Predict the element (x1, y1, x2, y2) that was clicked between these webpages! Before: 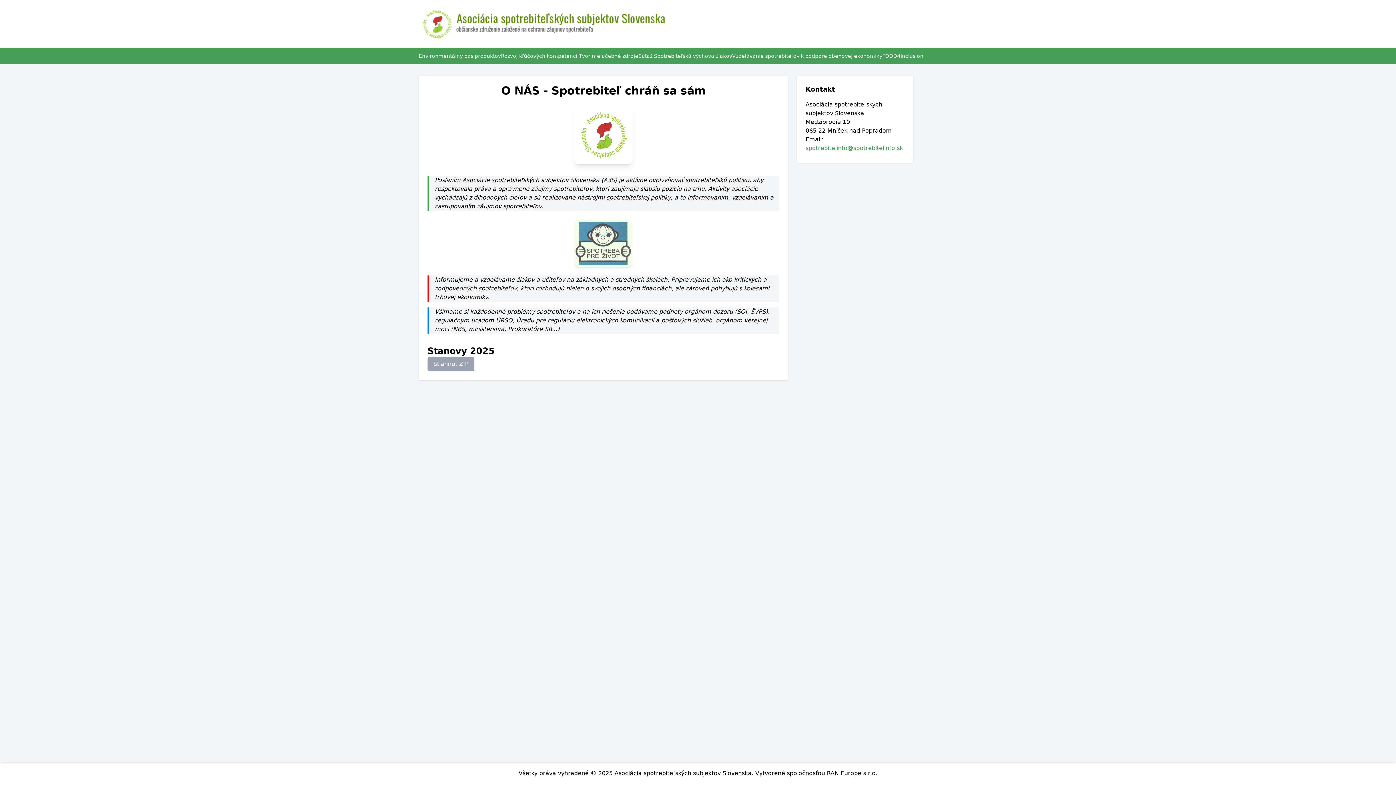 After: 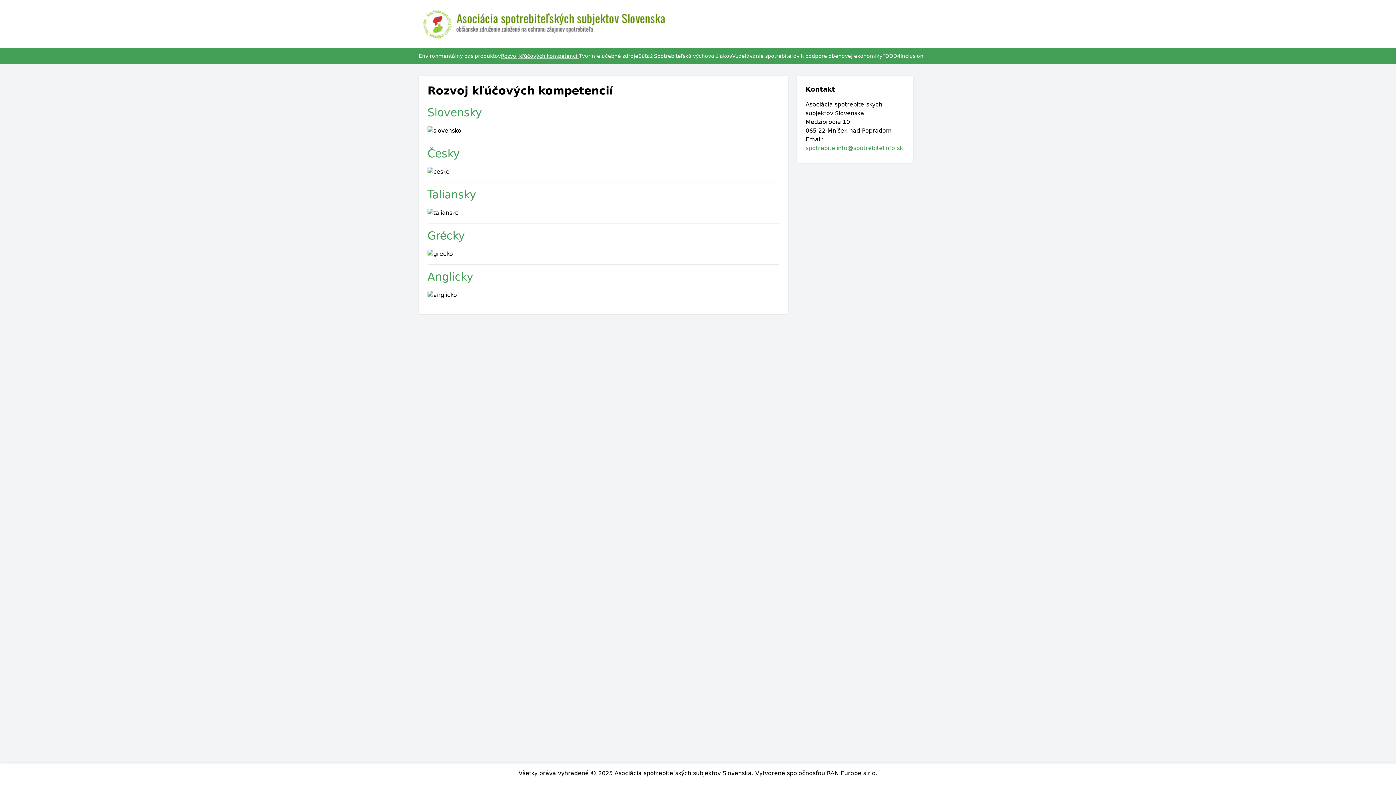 Action: bbox: (501, 52, 578, 59) label: Rozvoj kľúčových kompetencií